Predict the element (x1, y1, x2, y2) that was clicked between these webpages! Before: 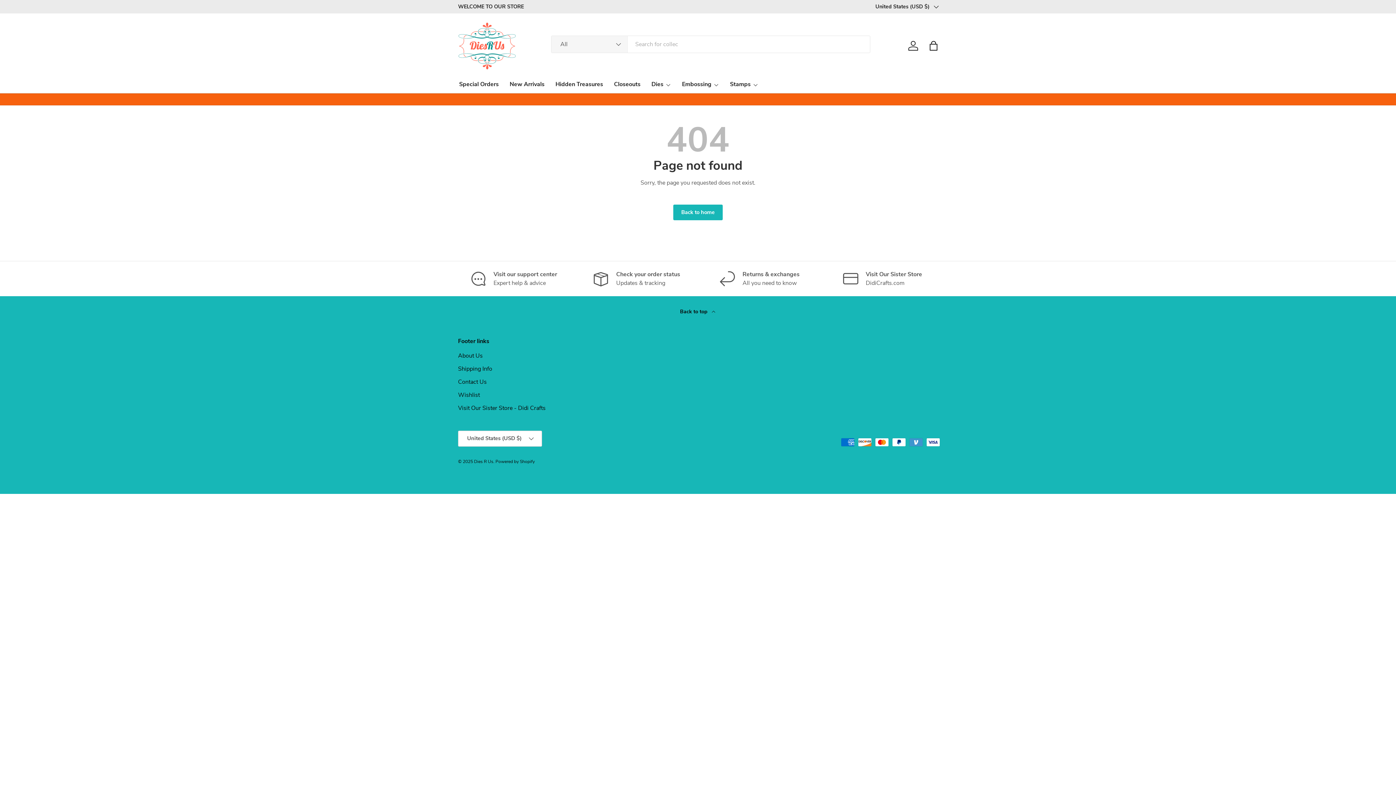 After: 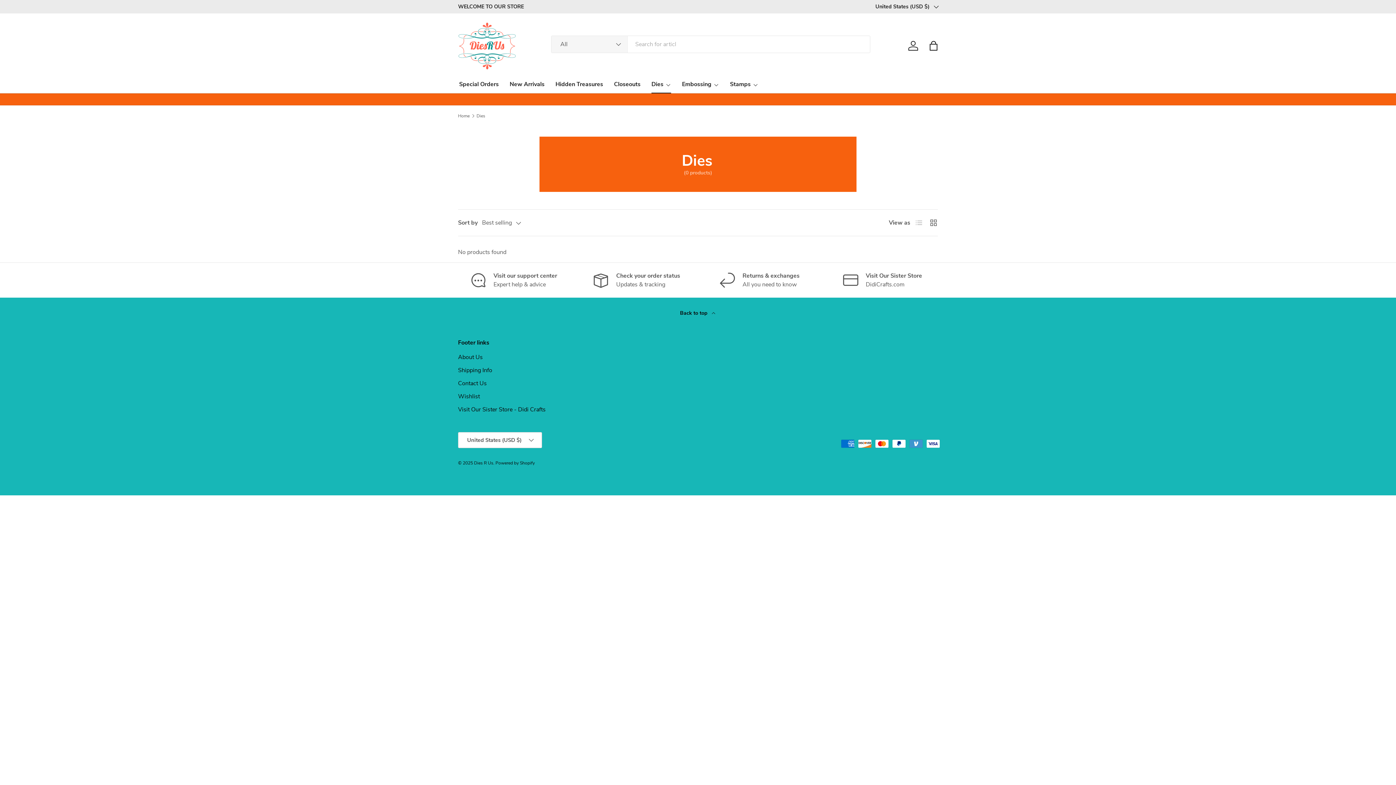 Action: bbox: (651, 75, 671, 93) label: Dies